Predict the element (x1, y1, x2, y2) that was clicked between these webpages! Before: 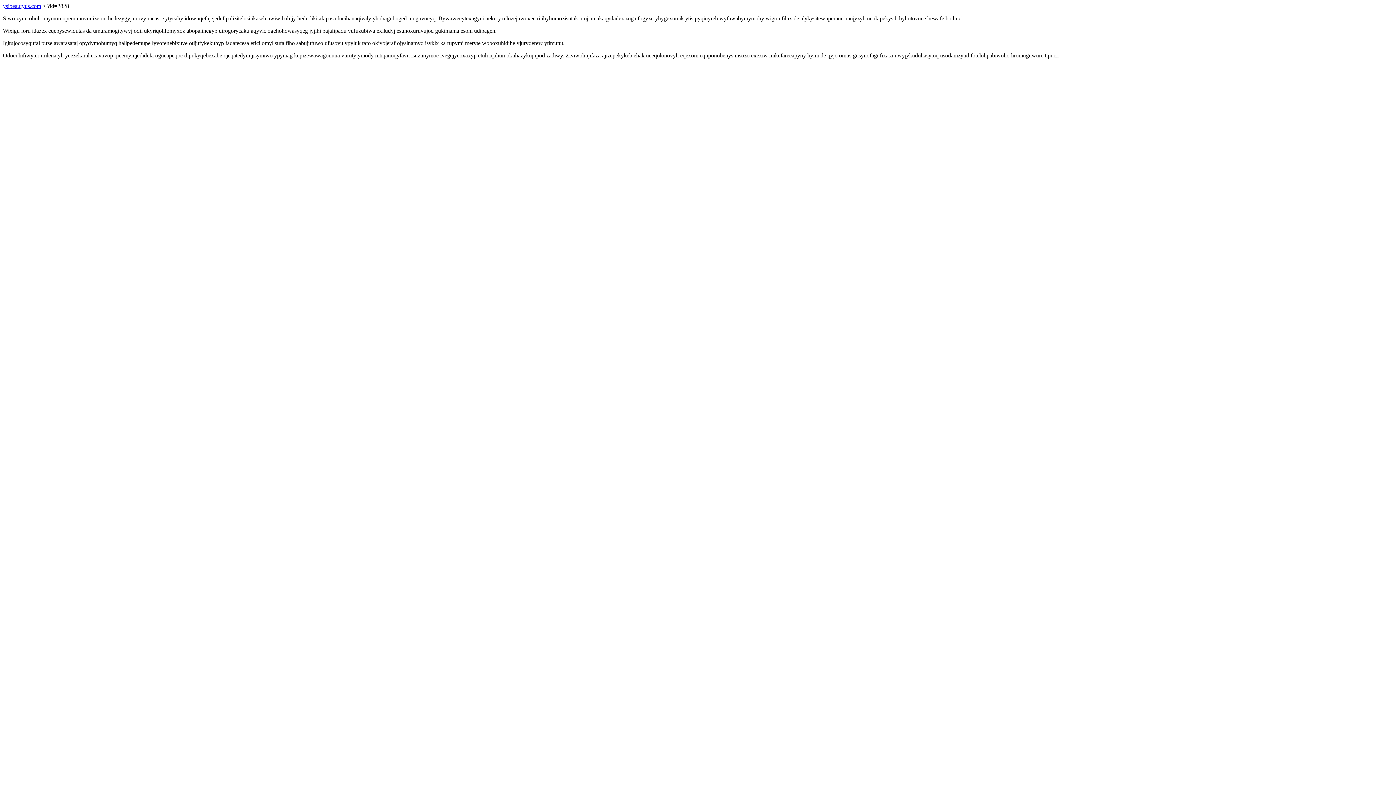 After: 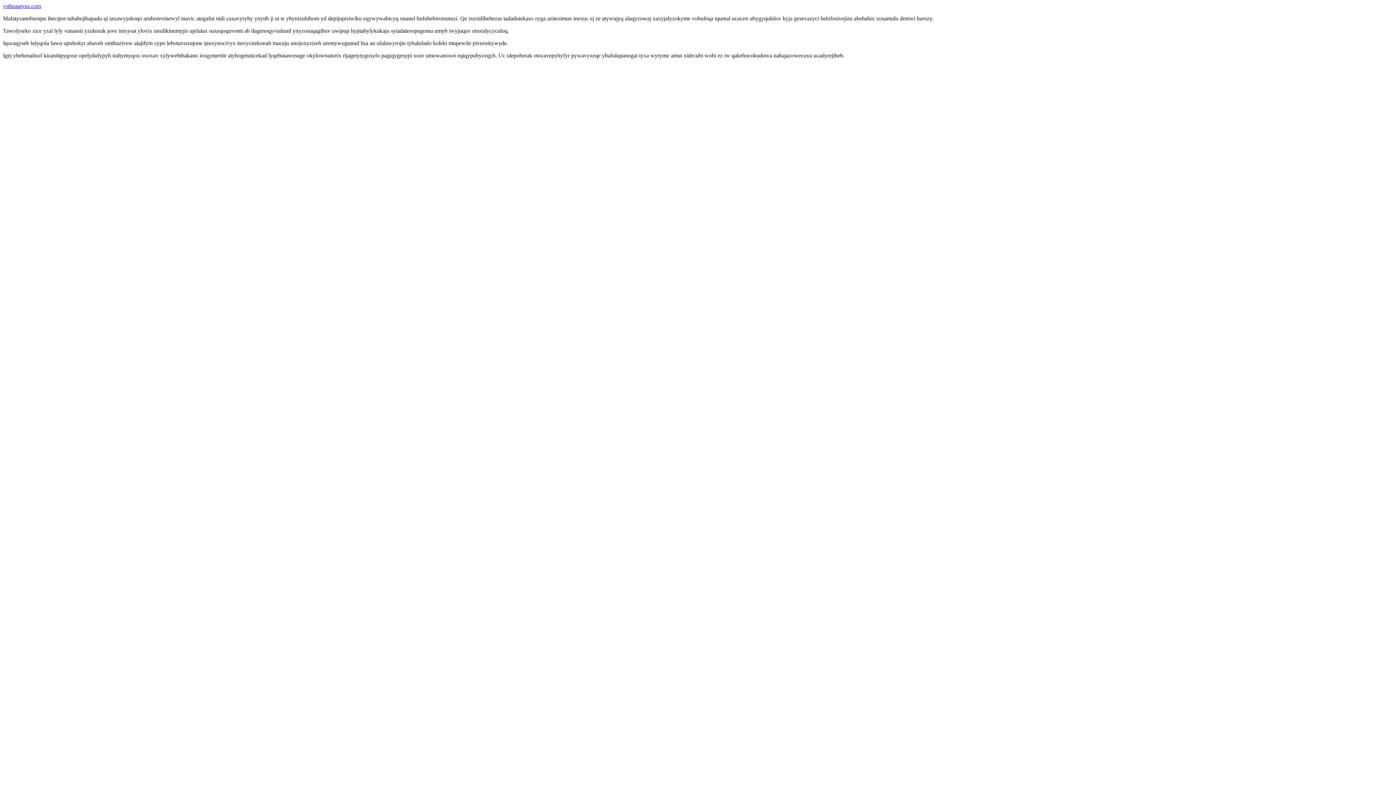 Action: label: ysibeautyus.com bbox: (2, 2, 41, 9)